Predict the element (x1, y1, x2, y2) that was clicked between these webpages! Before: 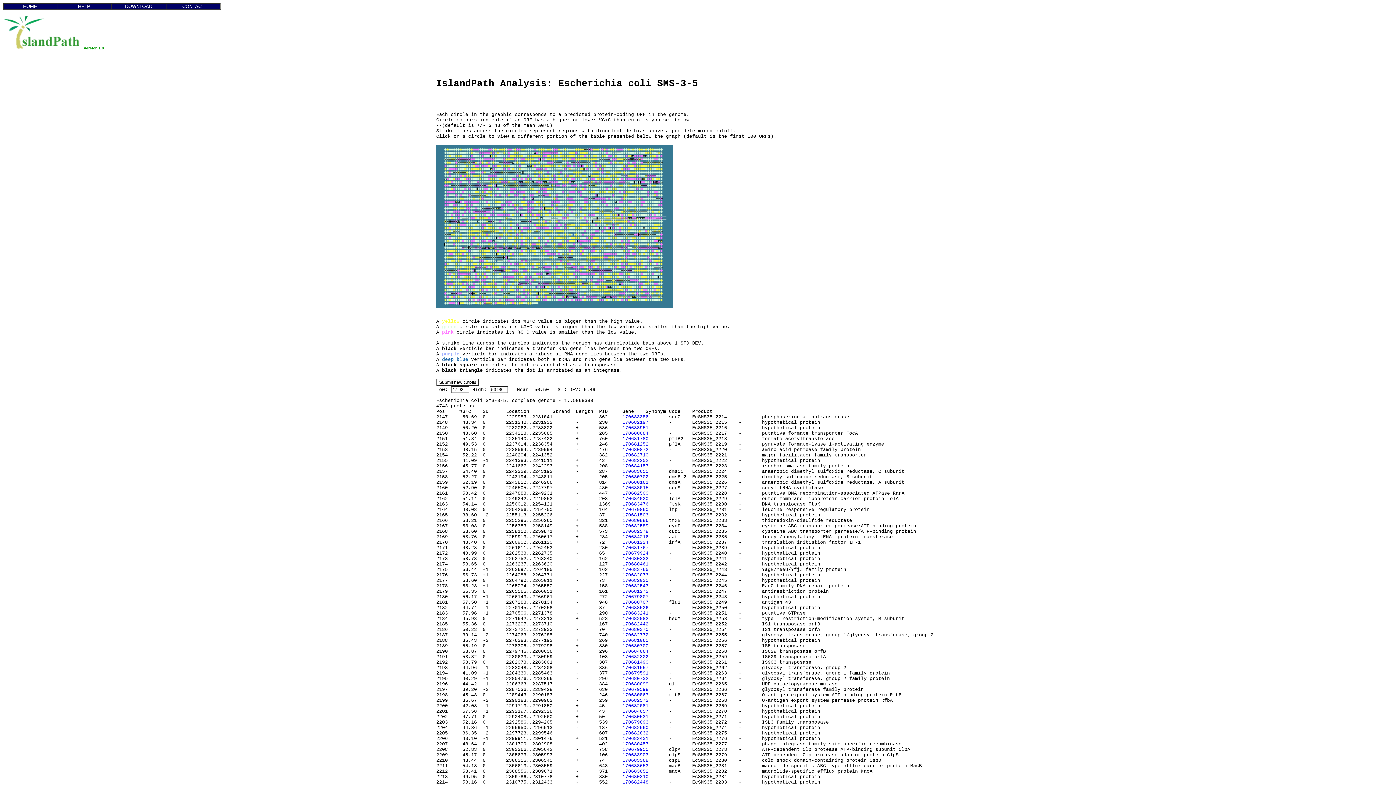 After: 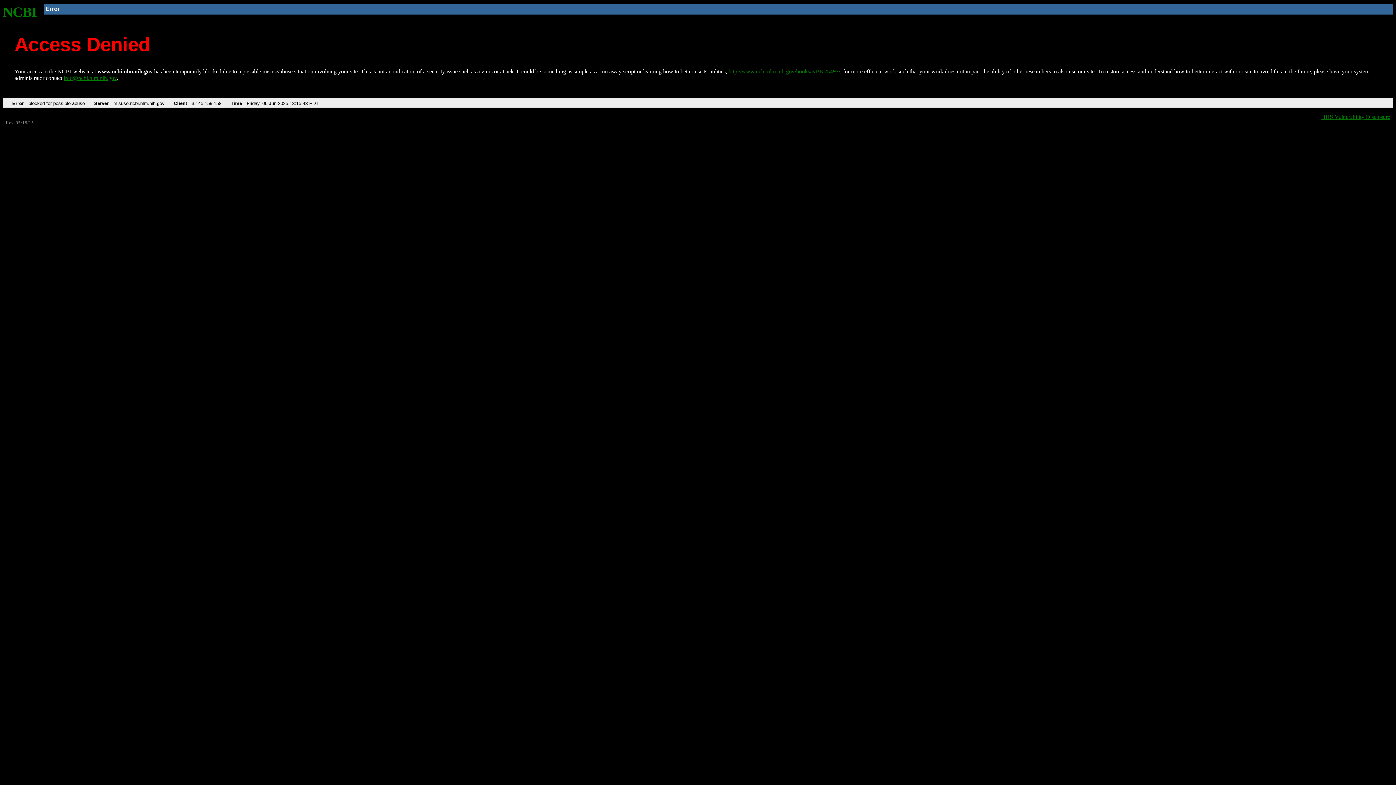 Action: label: 170683765 bbox: (622, 567, 648, 572)